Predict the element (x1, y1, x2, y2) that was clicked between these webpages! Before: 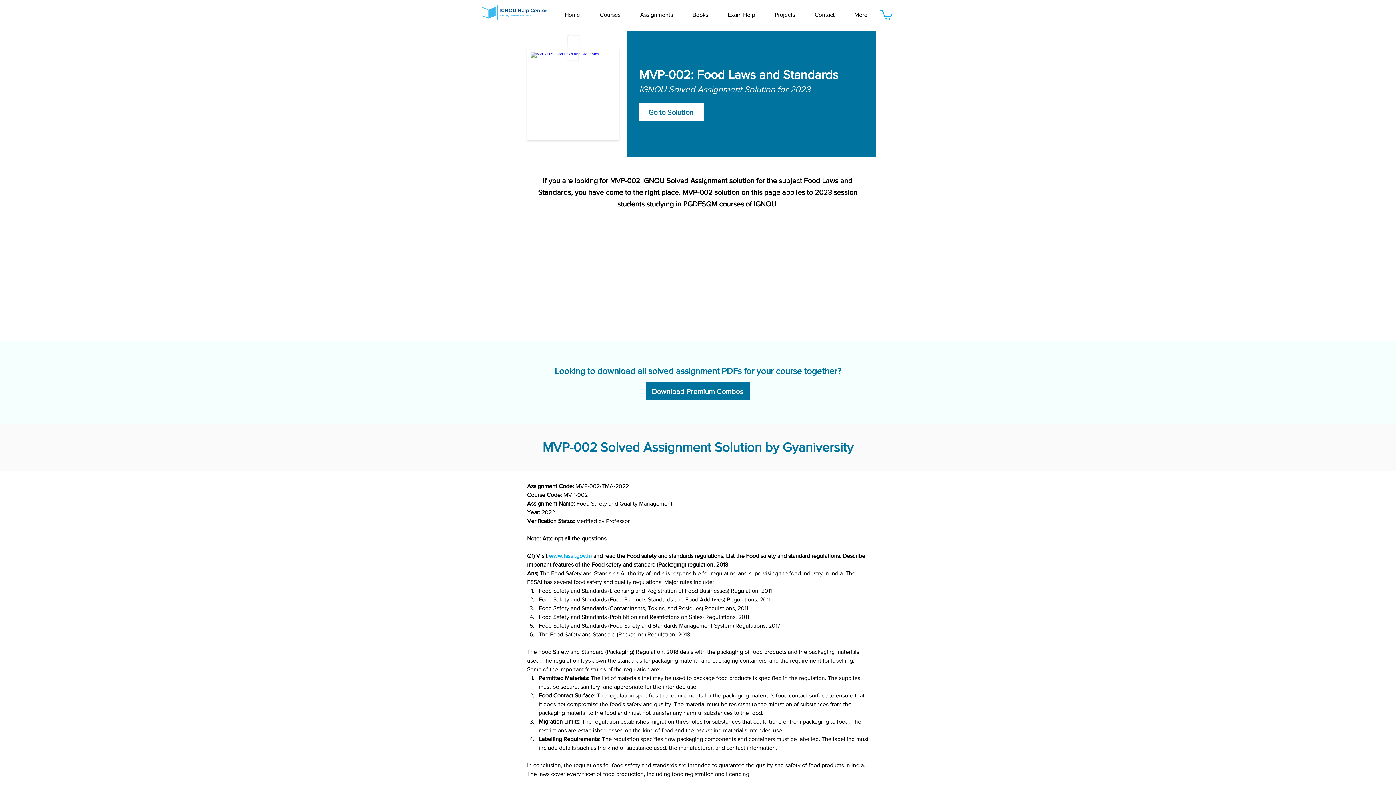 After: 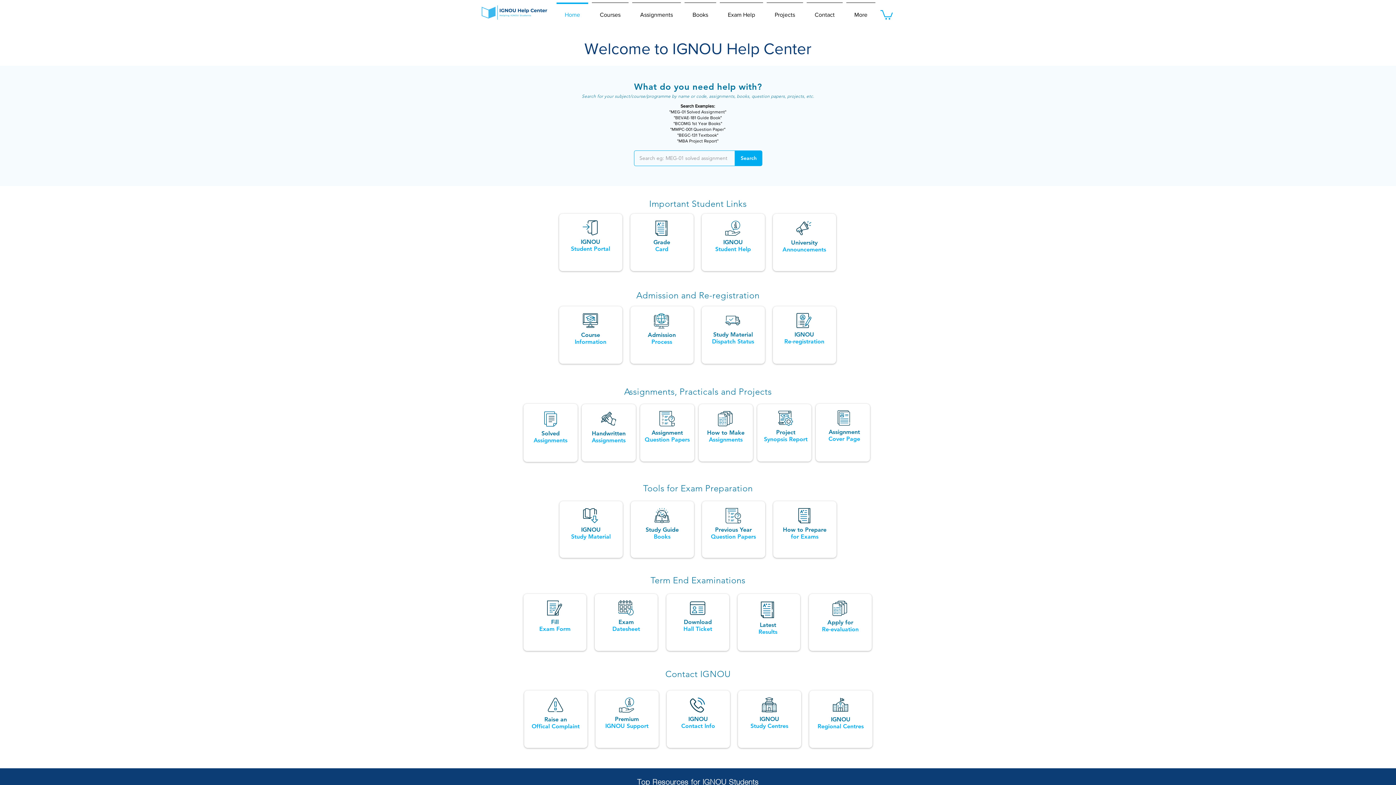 Action: bbox: (481, 5, 547, 19)